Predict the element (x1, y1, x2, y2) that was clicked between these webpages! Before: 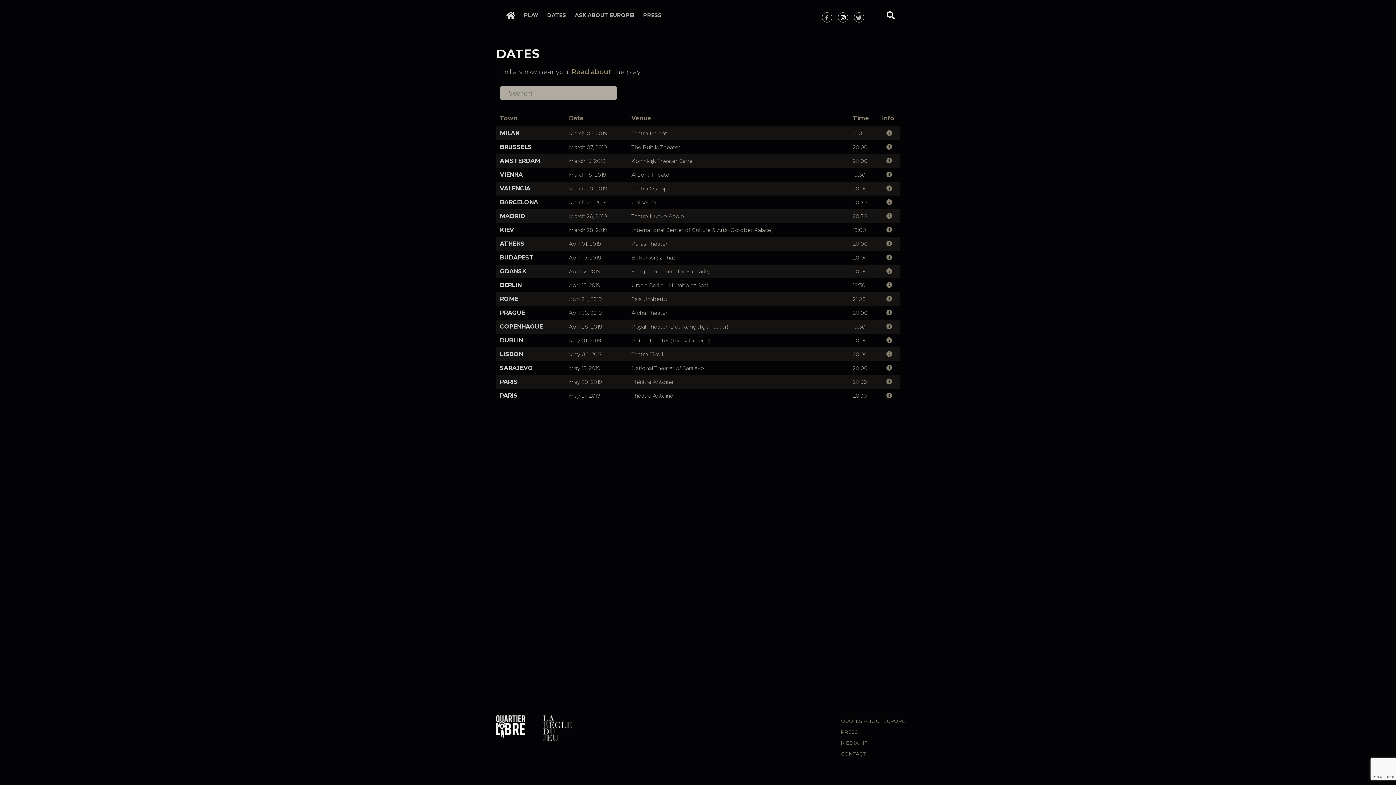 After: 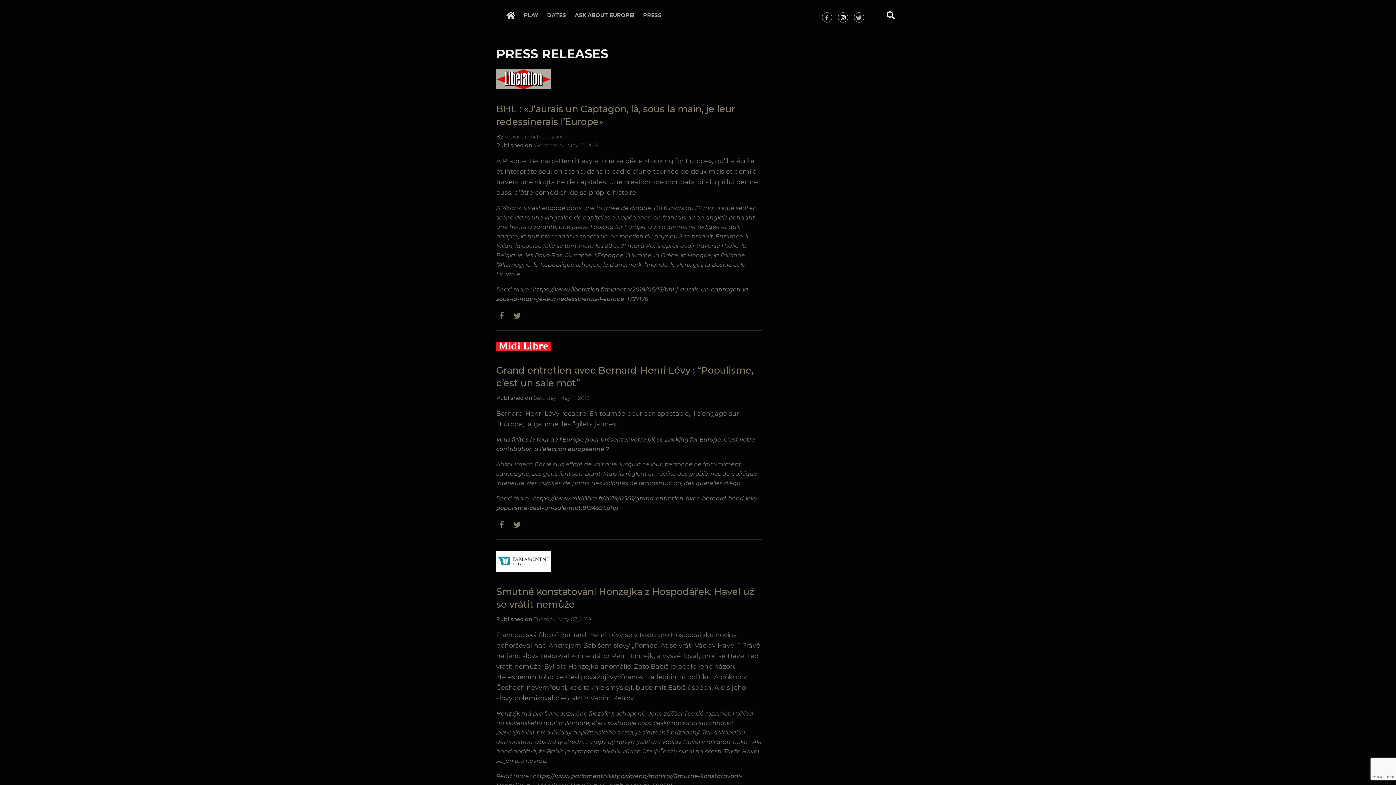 Action: bbox: (643, 12, 661, 18) label: PRESS